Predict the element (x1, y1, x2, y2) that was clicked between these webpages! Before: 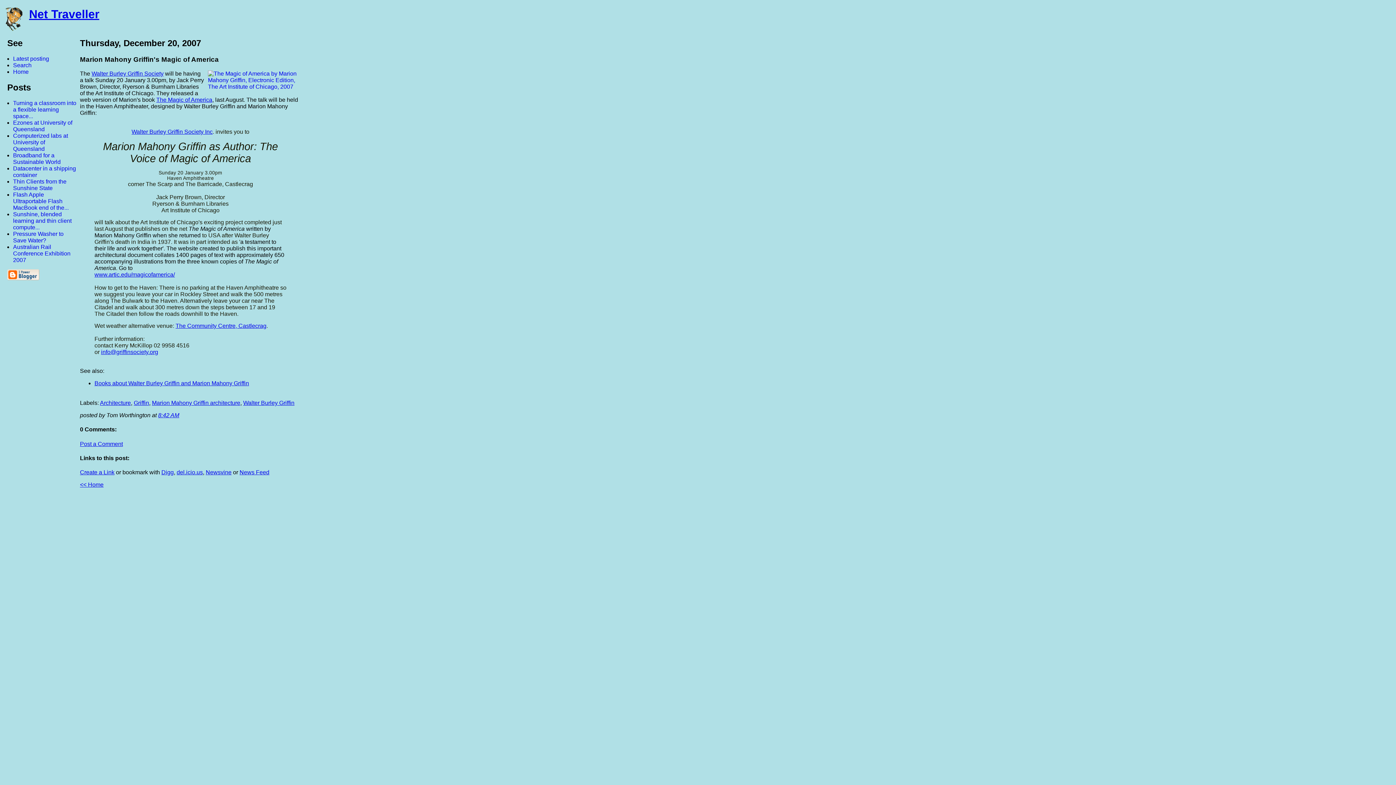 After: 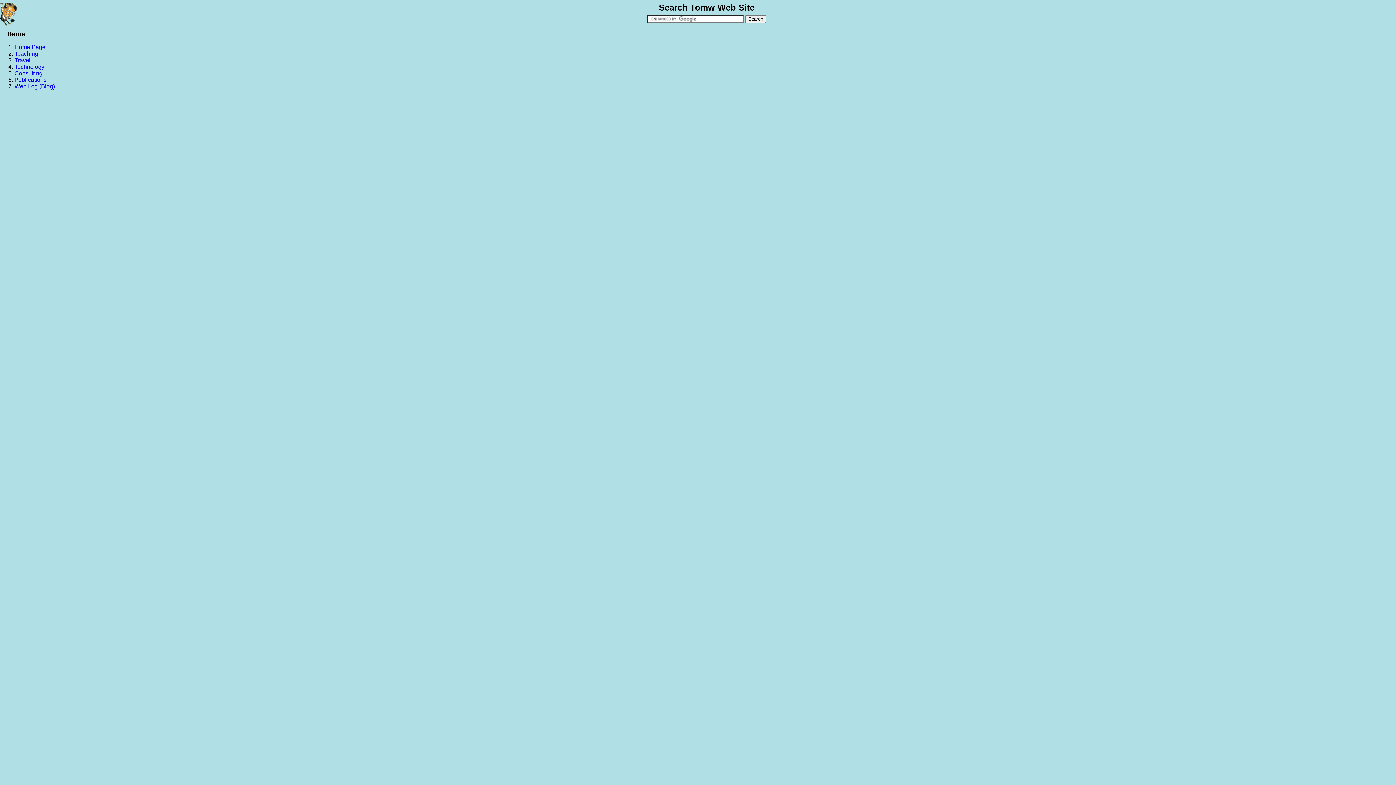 Action: label: Search bbox: (13, 62, 31, 68)